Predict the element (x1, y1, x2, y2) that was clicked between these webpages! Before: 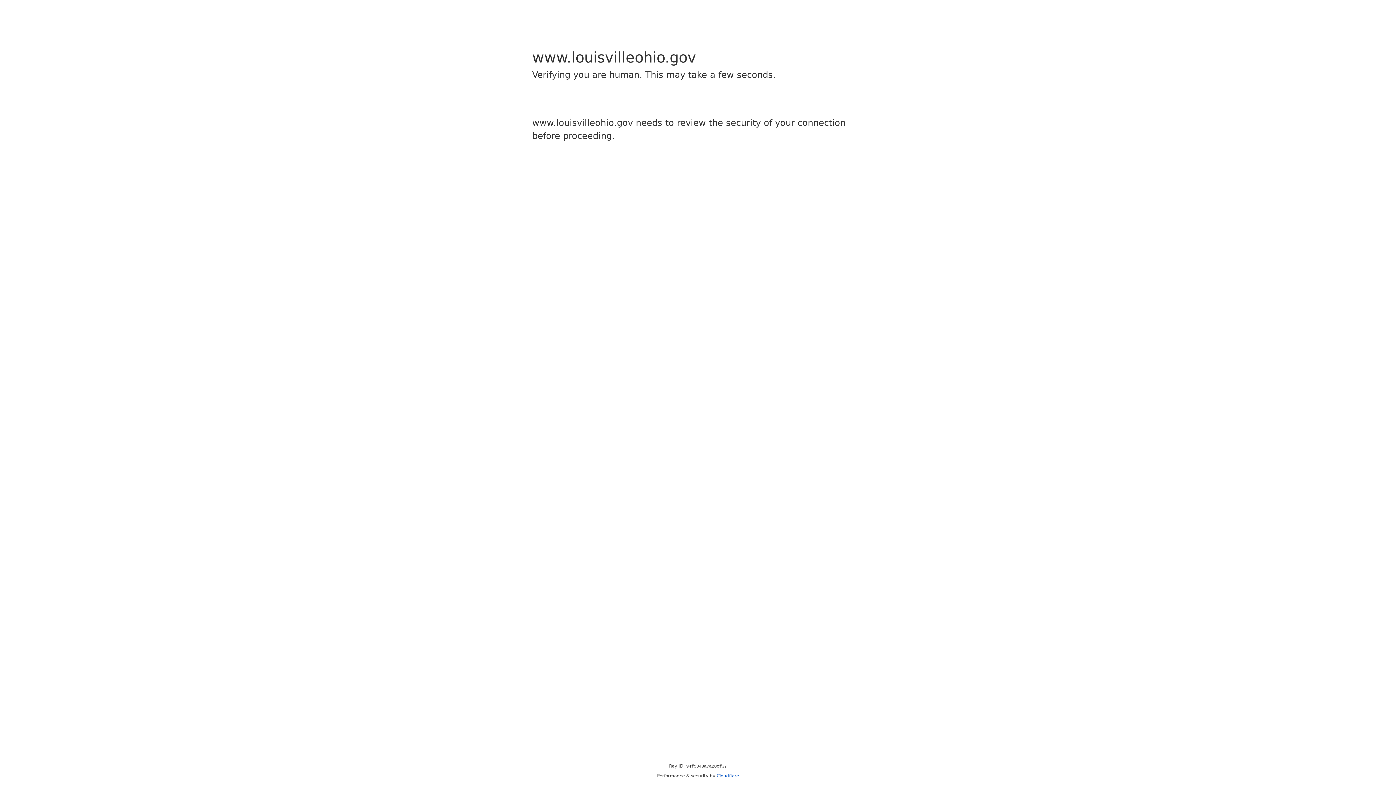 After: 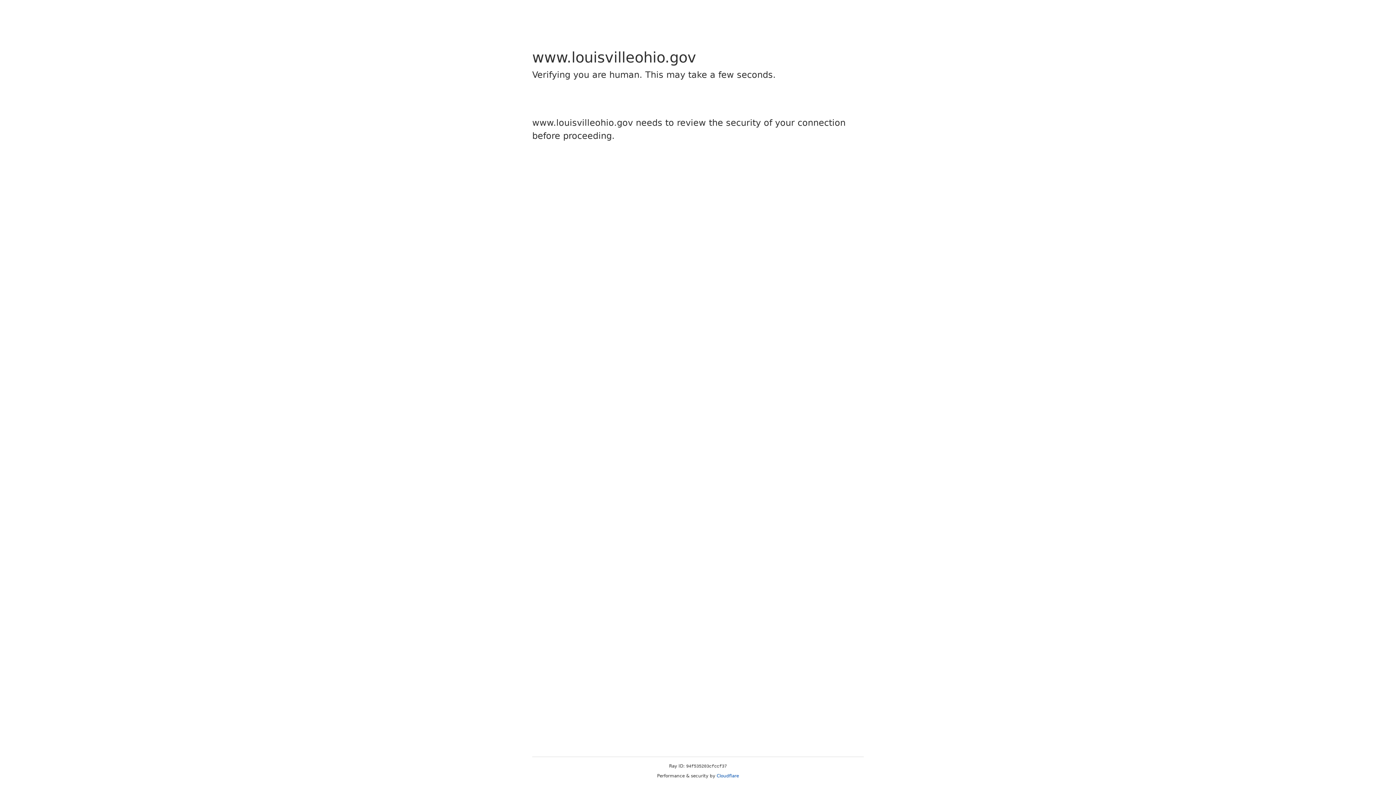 Action: bbox: (716, 773, 739, 778) label: Cloudflare